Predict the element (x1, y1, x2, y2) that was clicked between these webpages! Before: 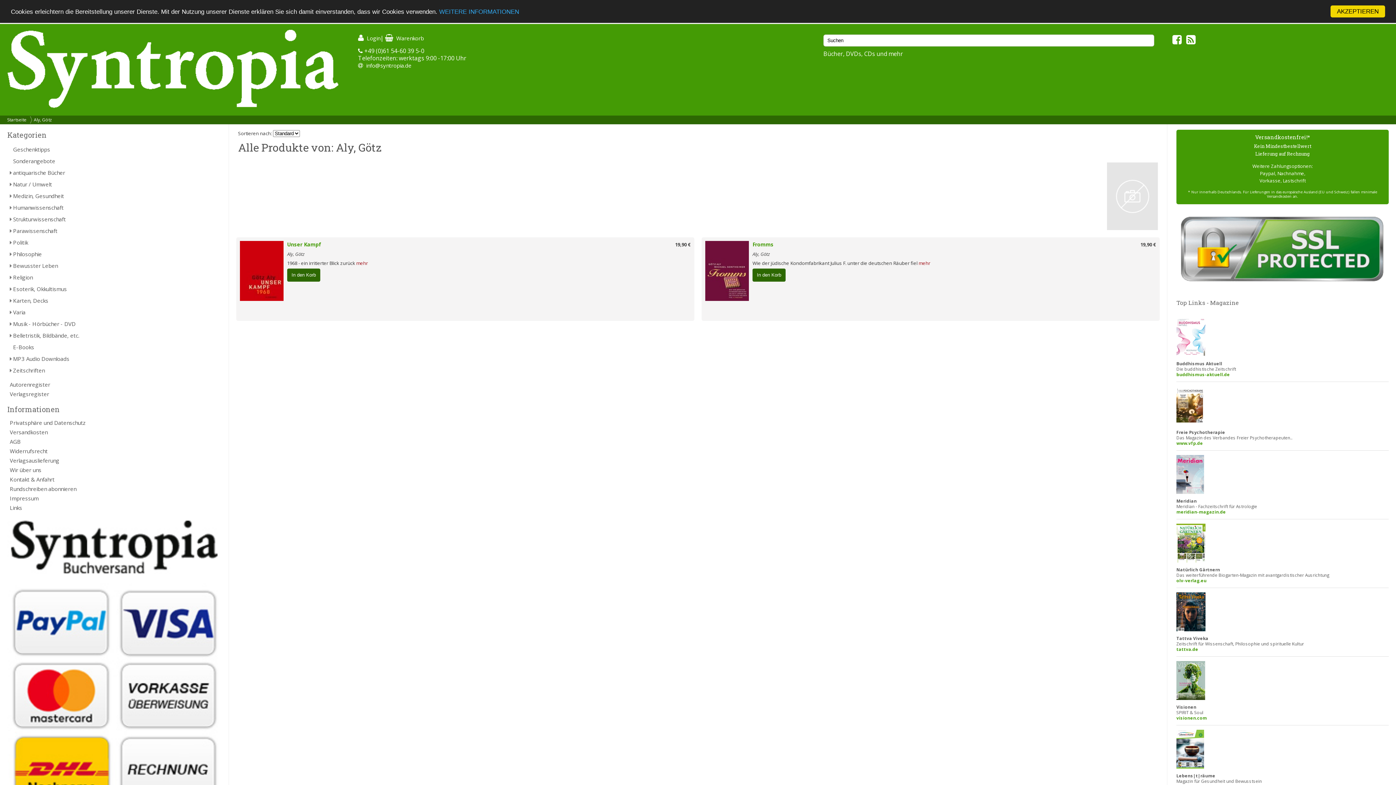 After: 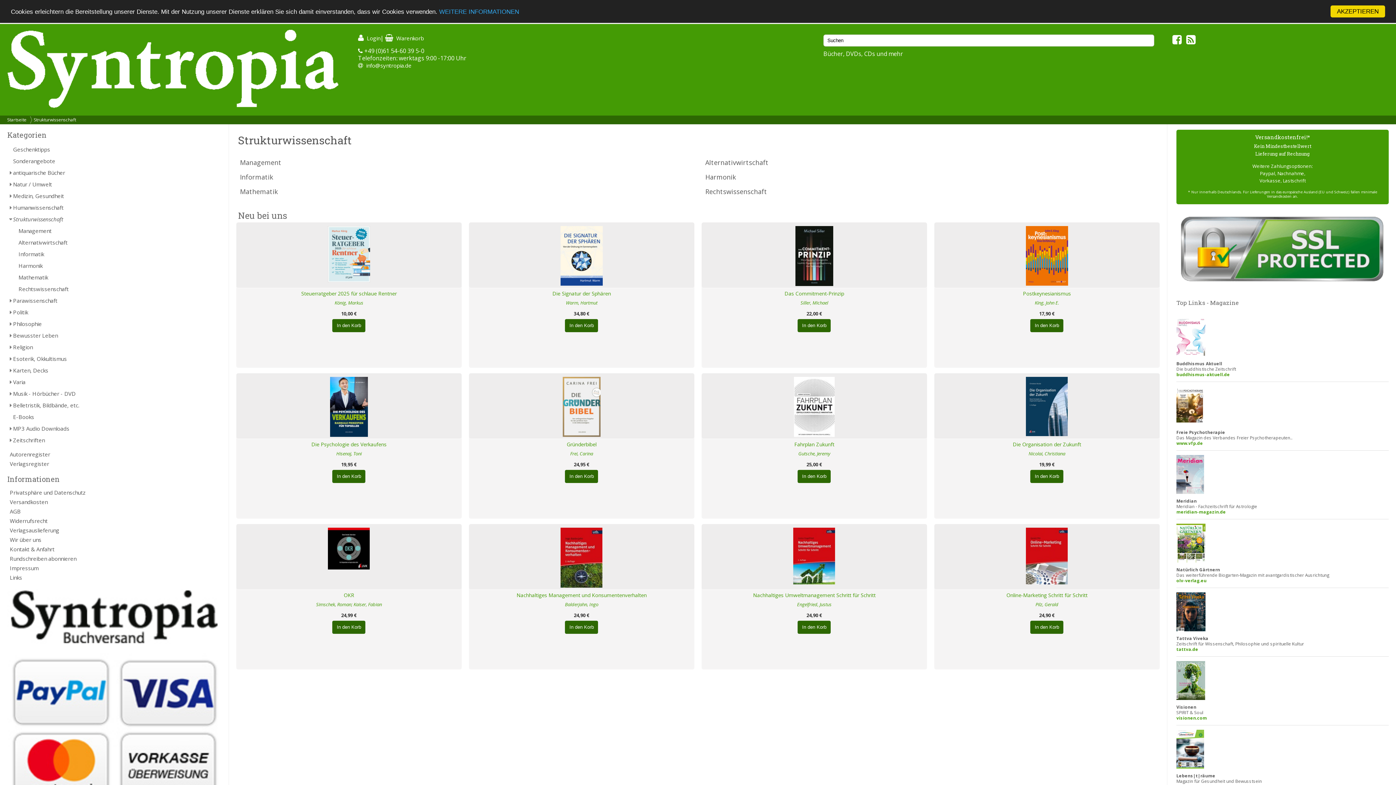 Action: bbox: (7, 213, 221, 225) label: Strukturwissenschaft